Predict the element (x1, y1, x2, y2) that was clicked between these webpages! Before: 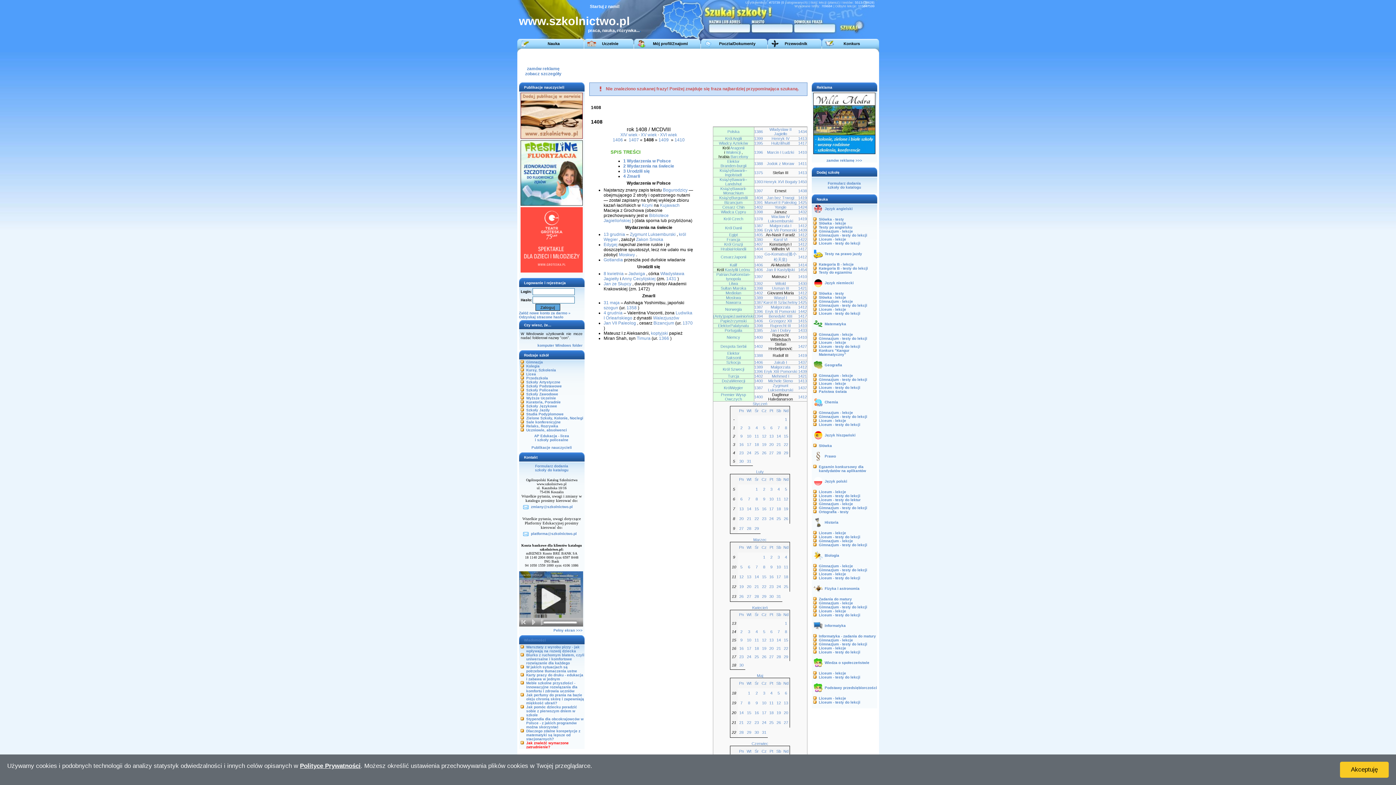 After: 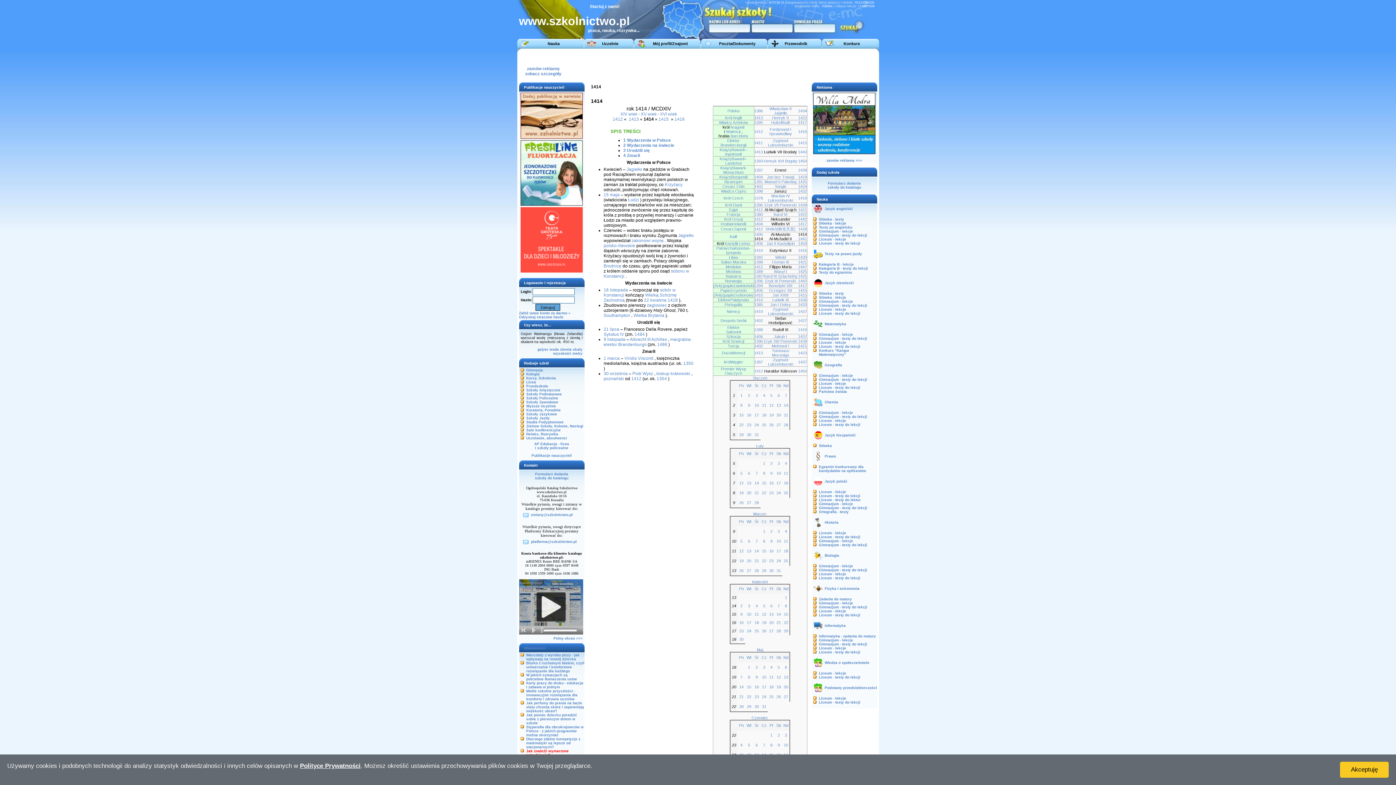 Action: label: 1414 bbox: (798, 262, 807, 267)